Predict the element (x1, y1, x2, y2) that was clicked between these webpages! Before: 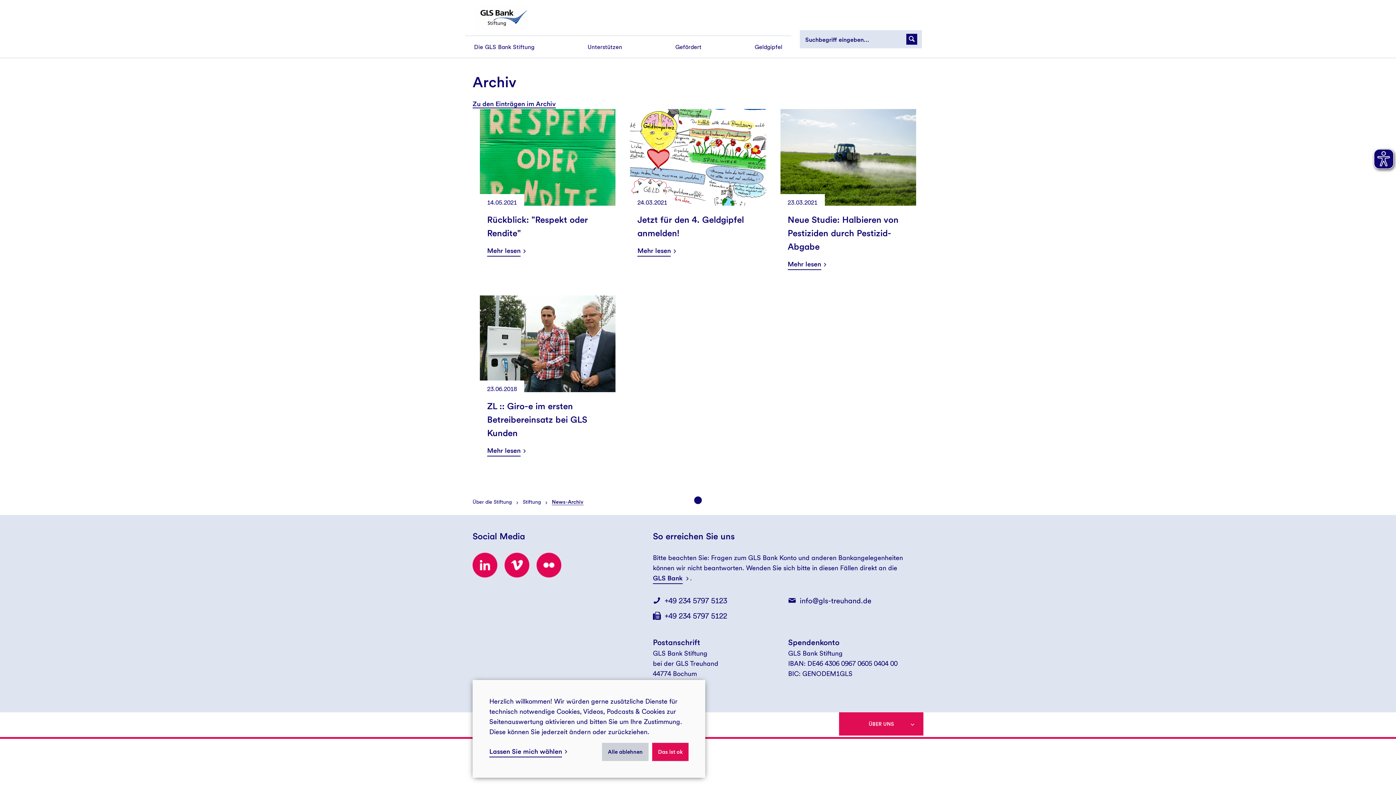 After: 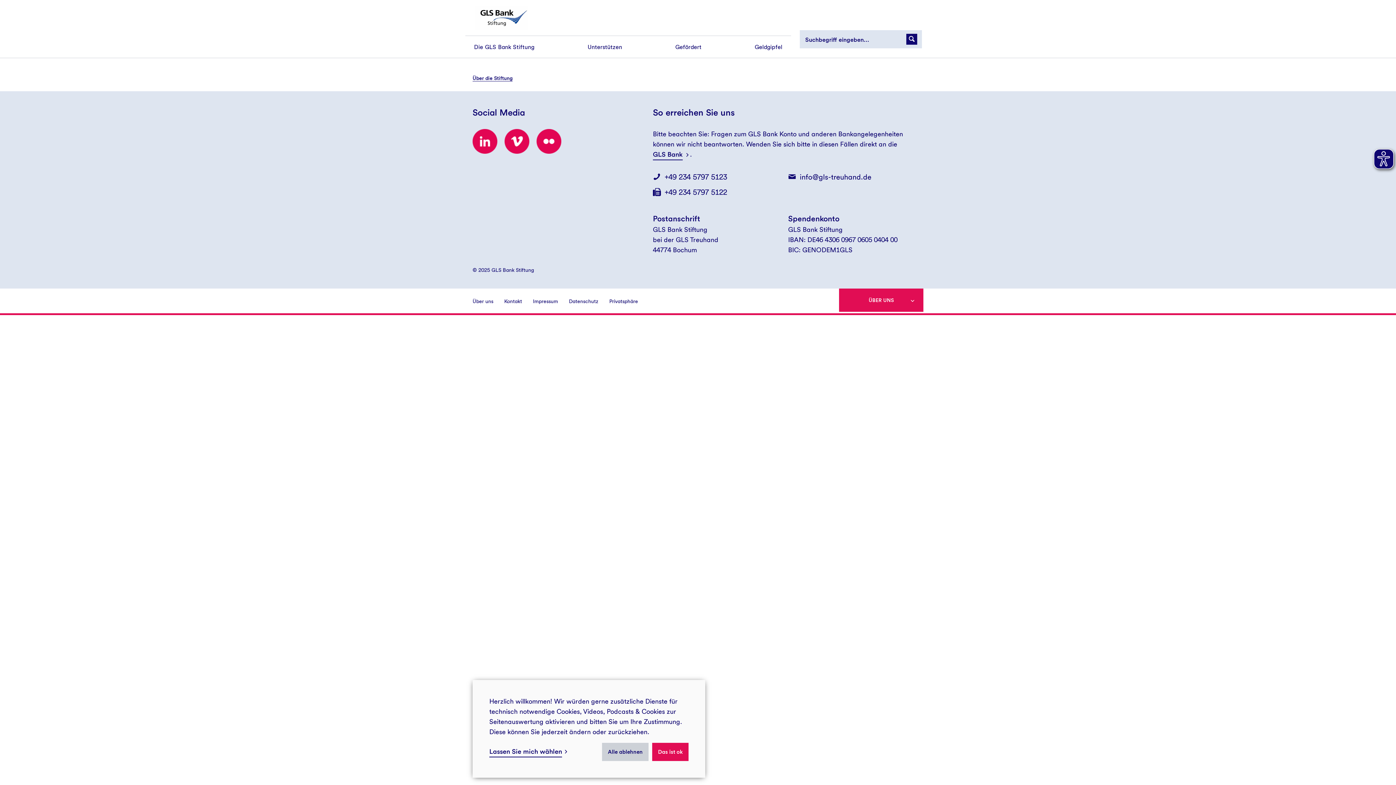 Action: bbox: (472, 497, 519, 505) label: Über die Stiftung